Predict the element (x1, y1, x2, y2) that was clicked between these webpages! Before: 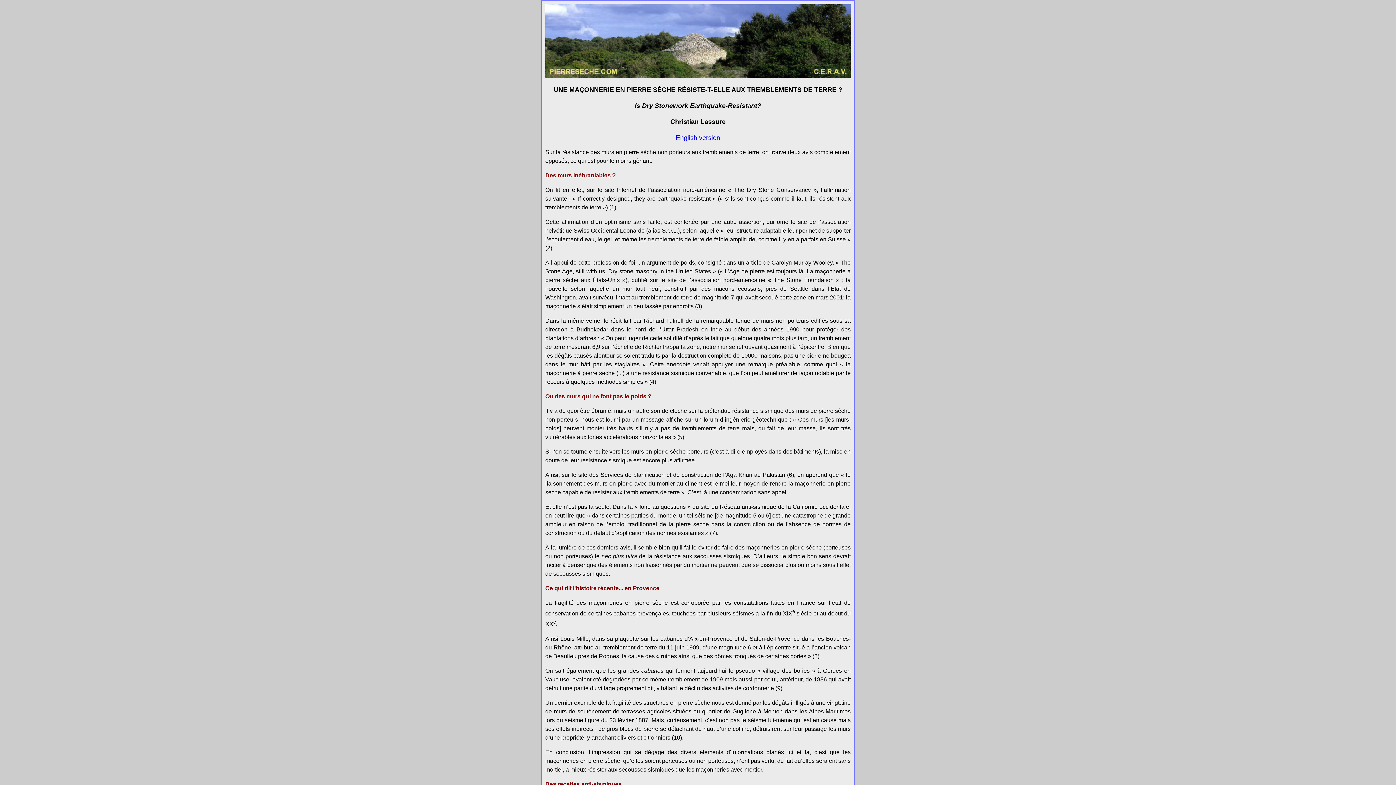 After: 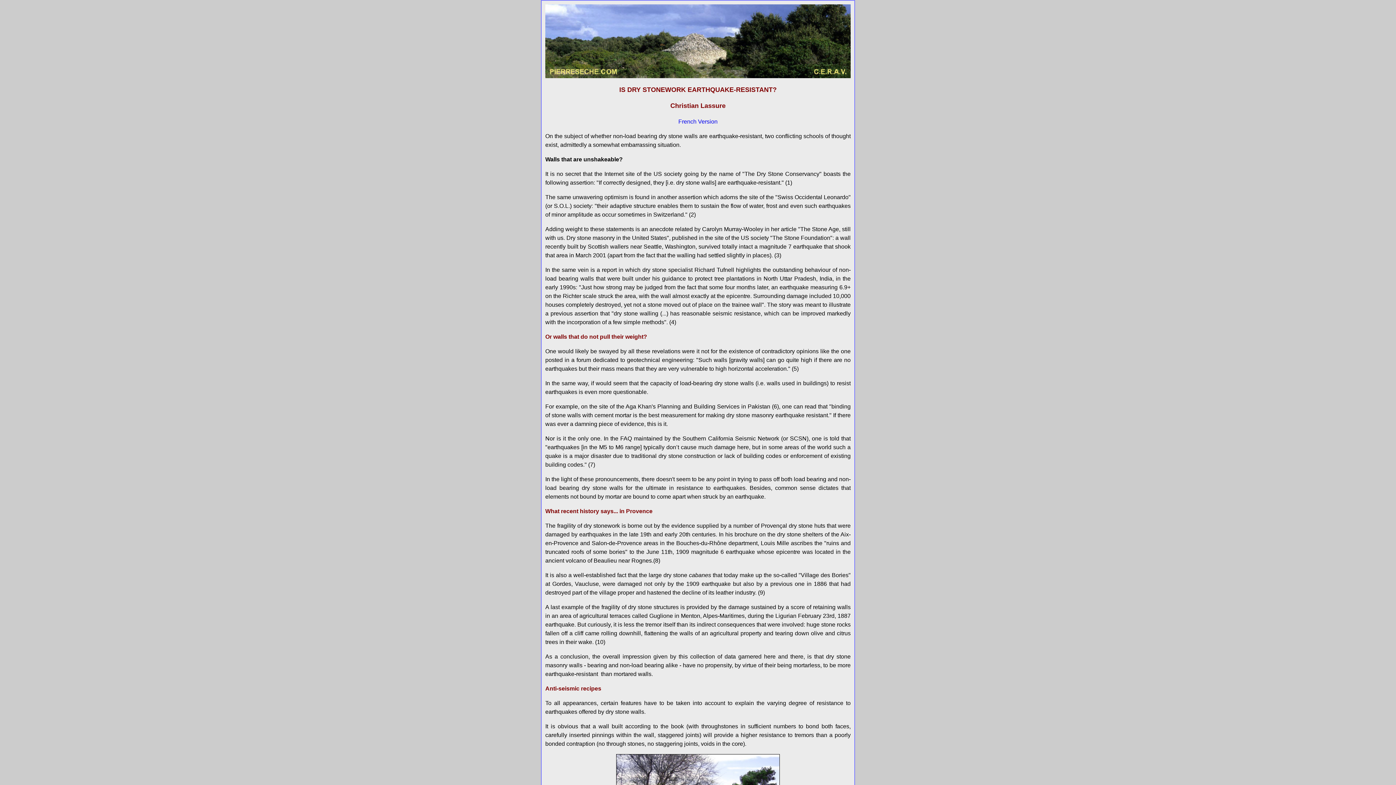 Action: bbox: (676, 134, 720, 141) label: English version